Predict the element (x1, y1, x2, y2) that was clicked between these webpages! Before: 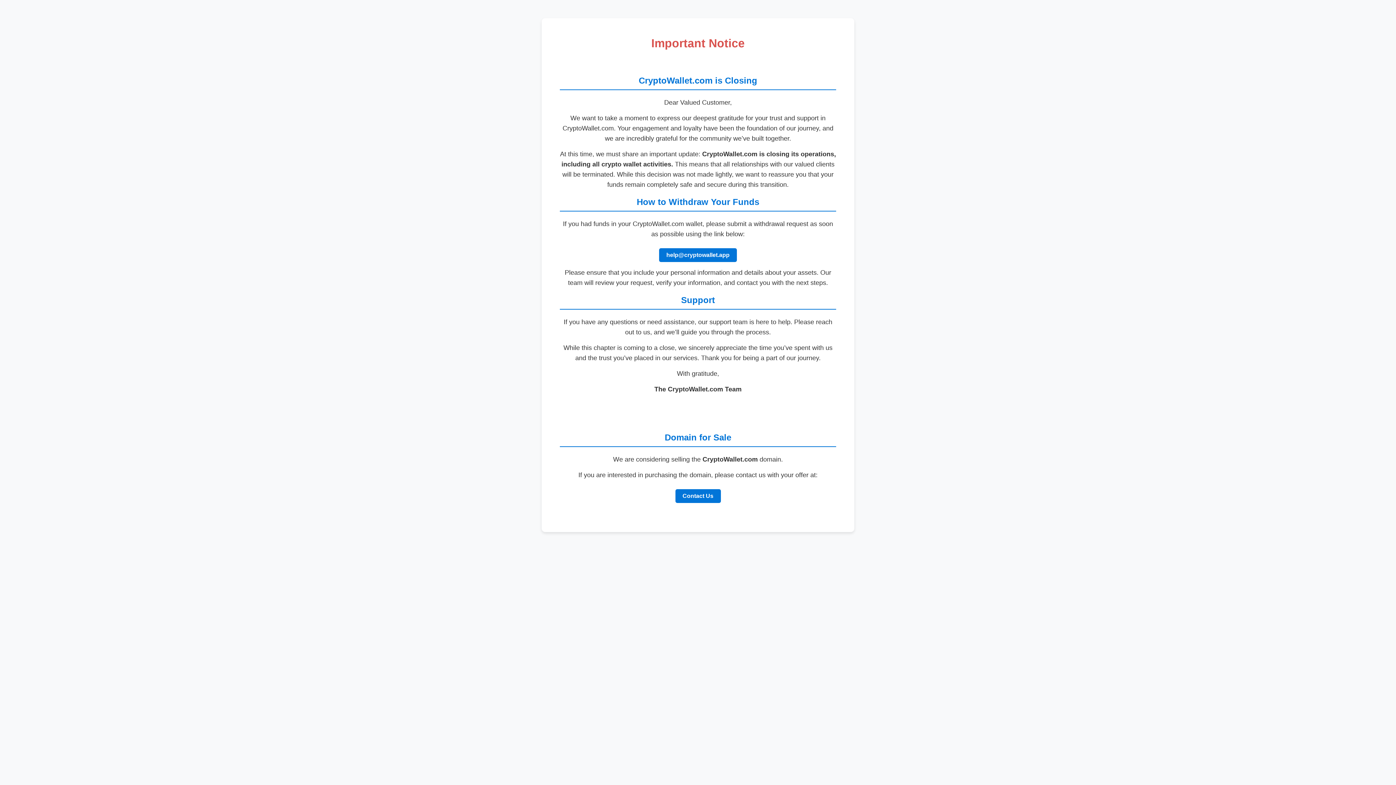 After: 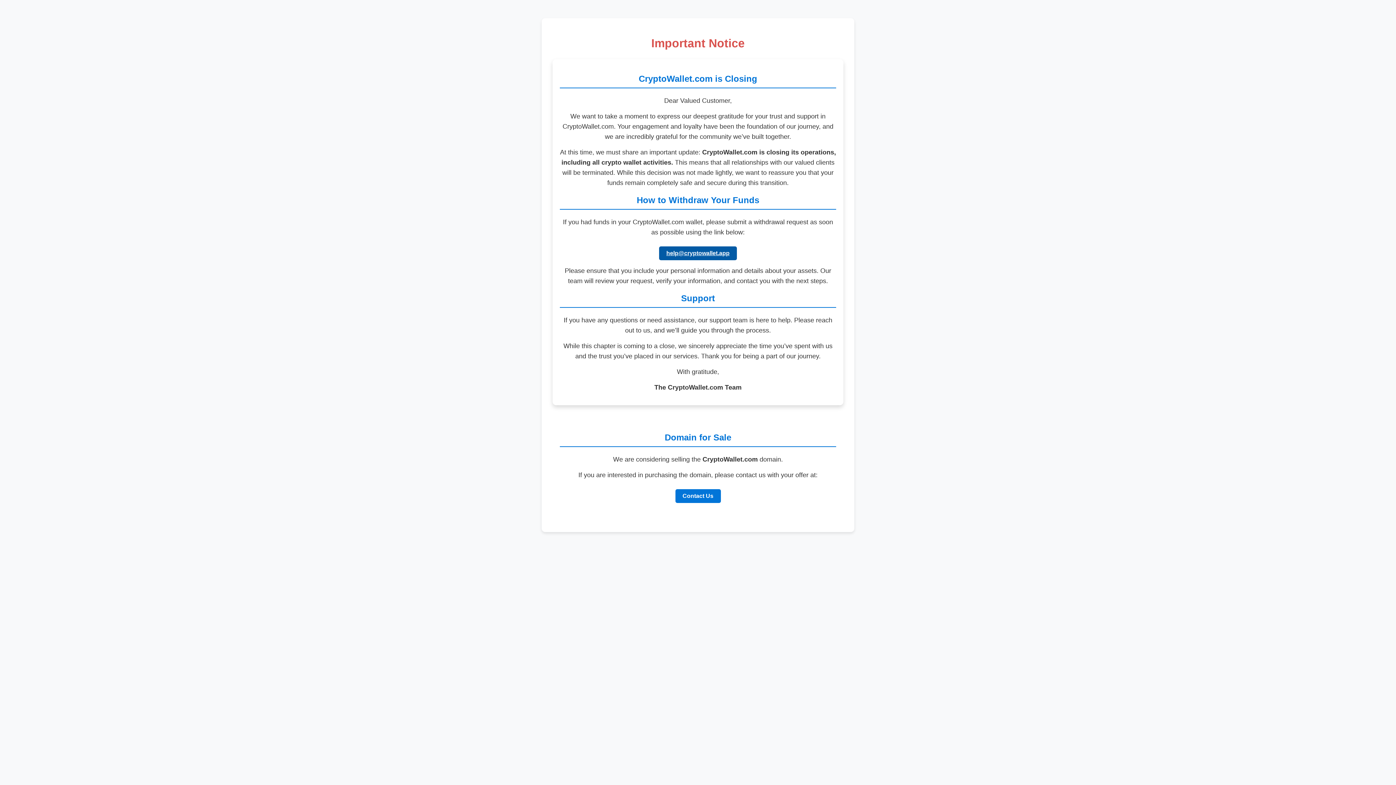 Action: label: help@cryptowallet.app bbox: (659, 248, 737, 262)